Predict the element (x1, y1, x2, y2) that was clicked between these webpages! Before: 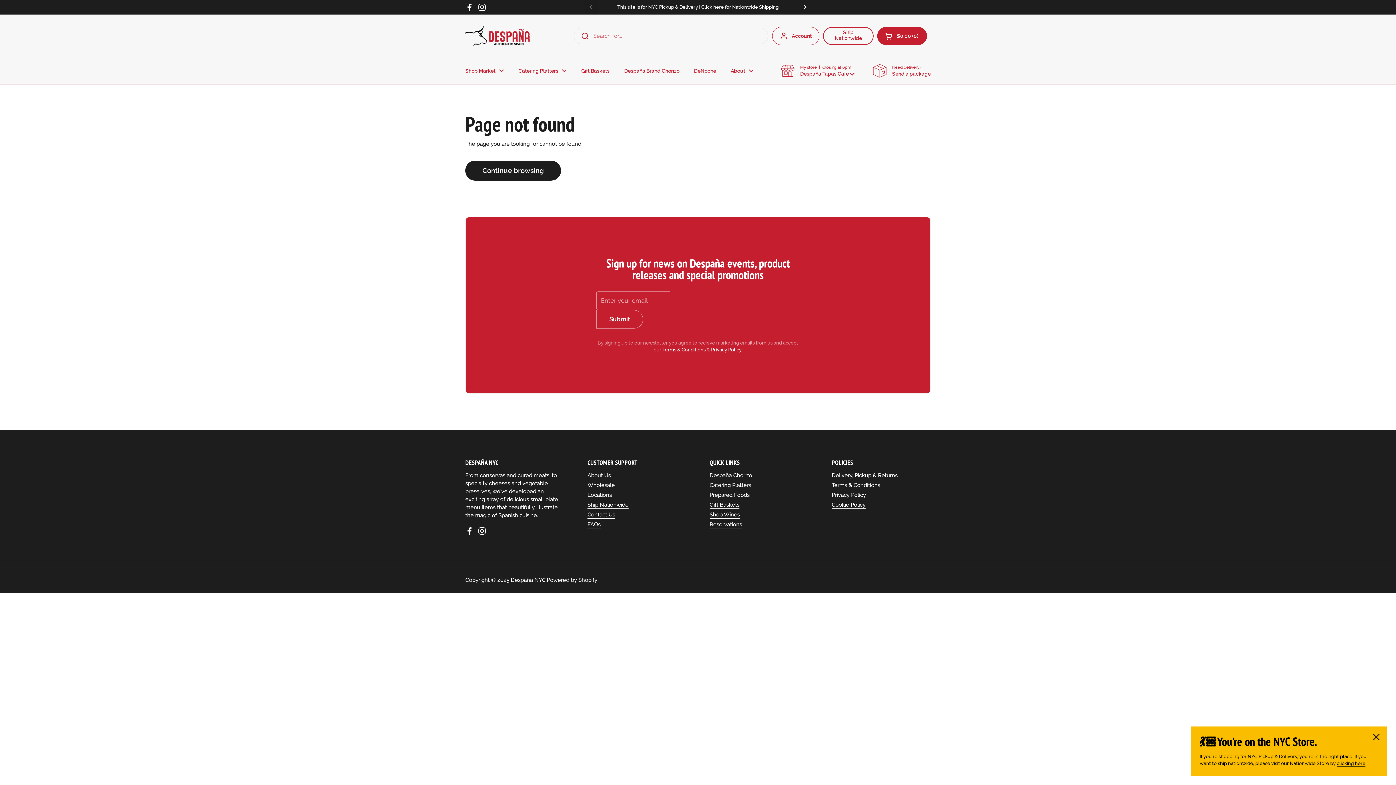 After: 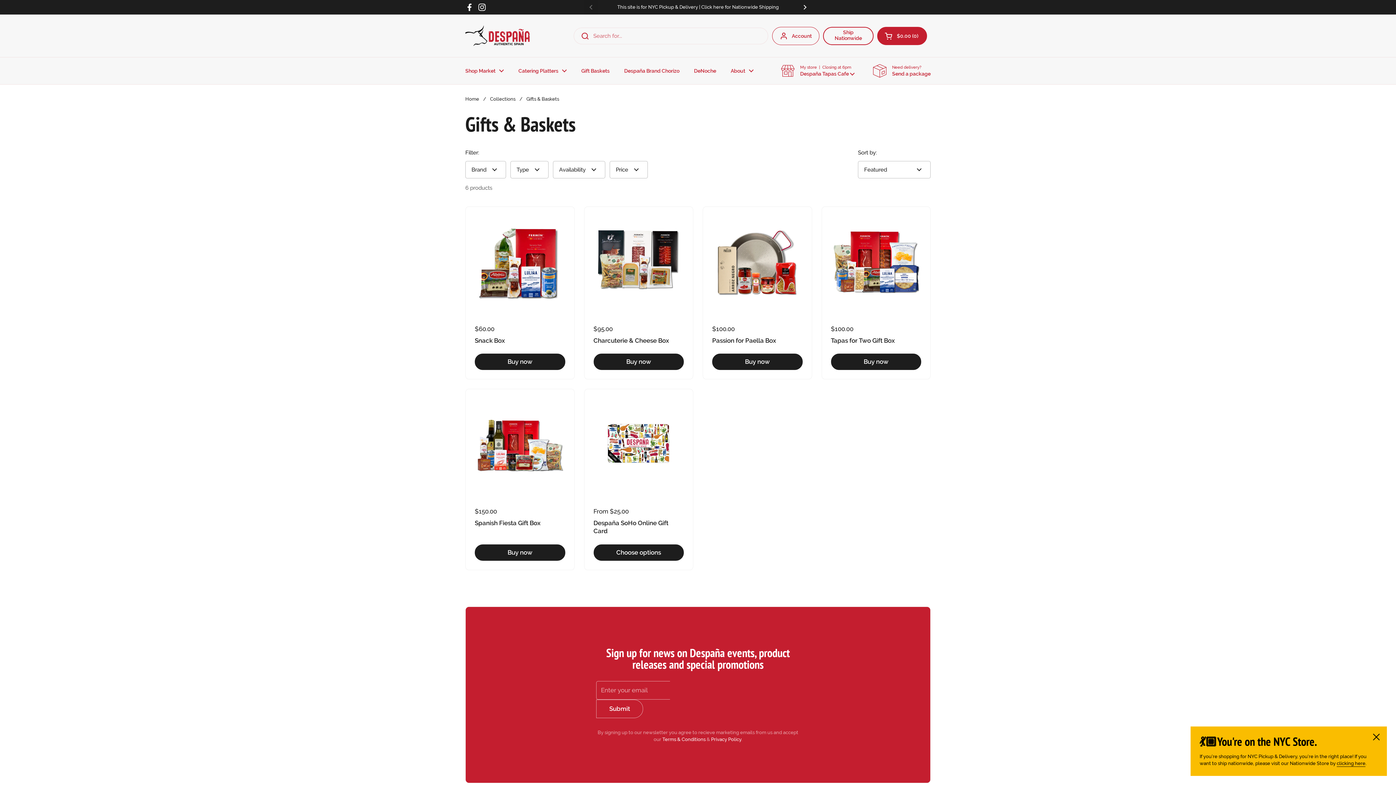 Action: label: Gift Baskets bbox: (709, 501, 739, 509)